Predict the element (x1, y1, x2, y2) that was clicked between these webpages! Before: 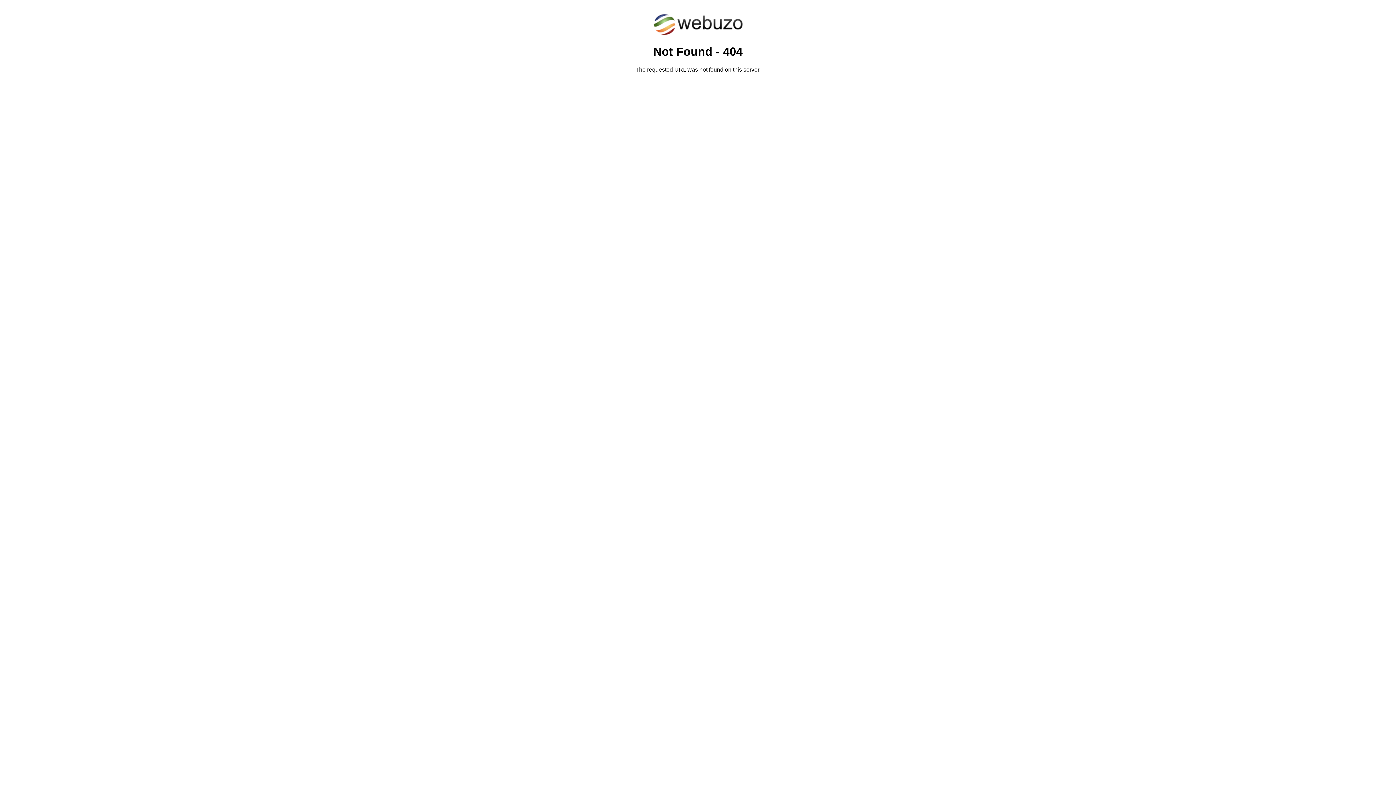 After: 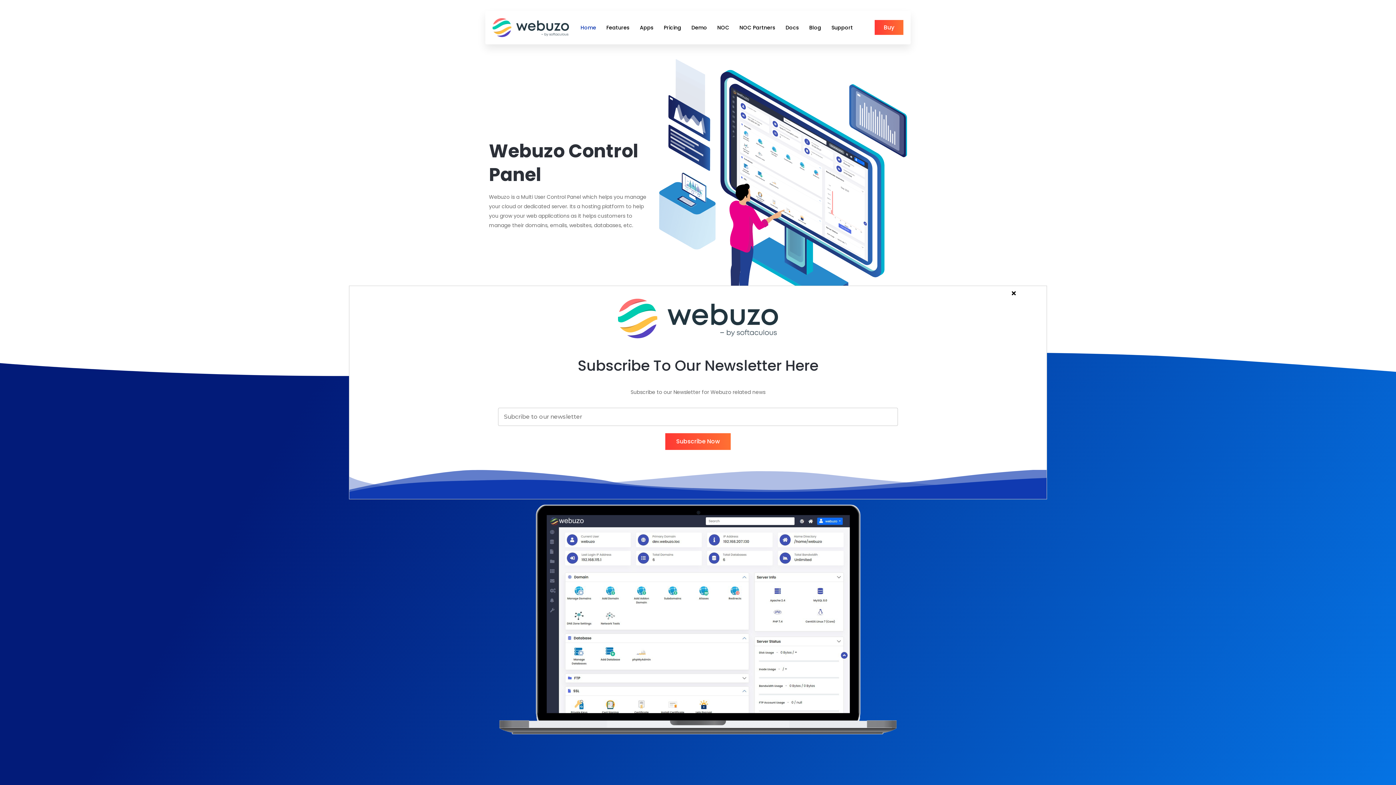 Action: bbox: (652, 30, 743, 37)